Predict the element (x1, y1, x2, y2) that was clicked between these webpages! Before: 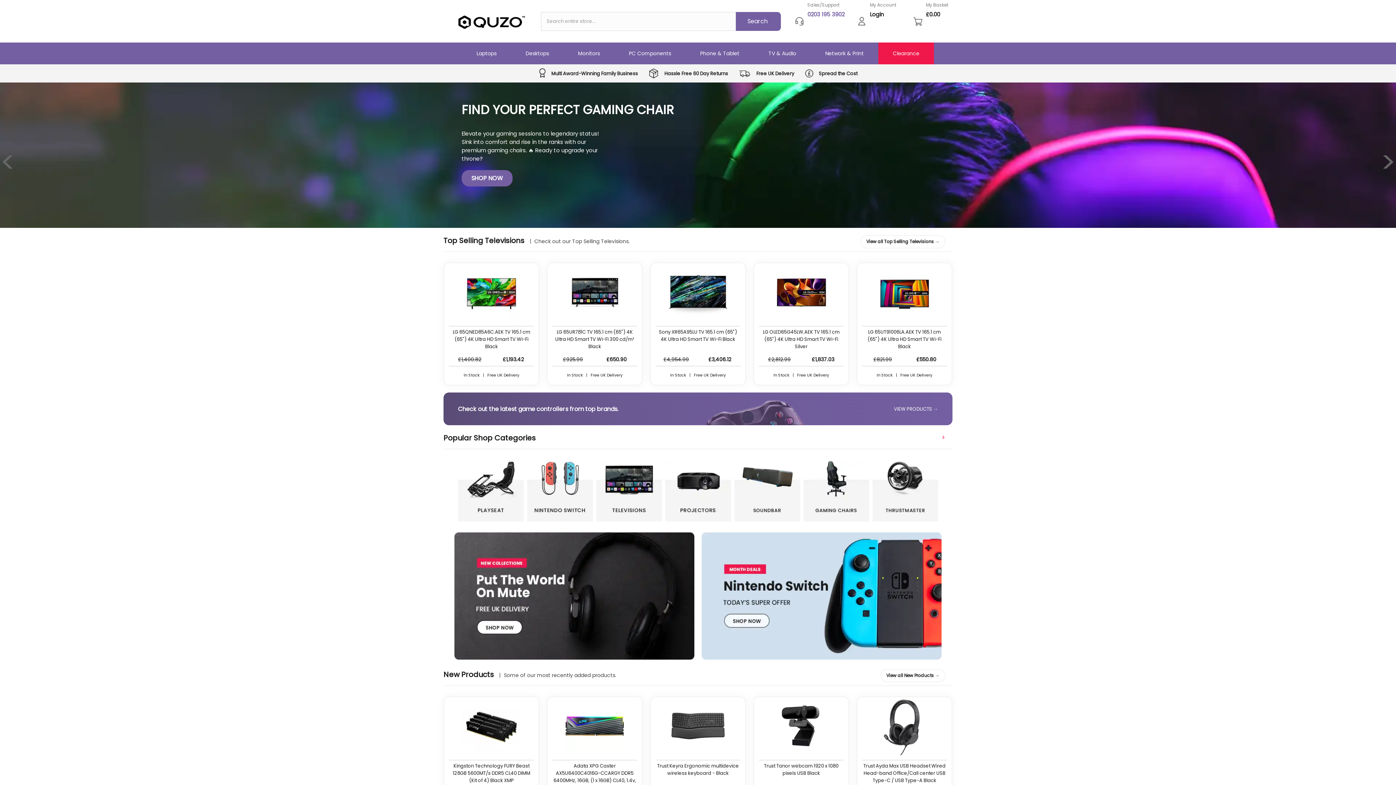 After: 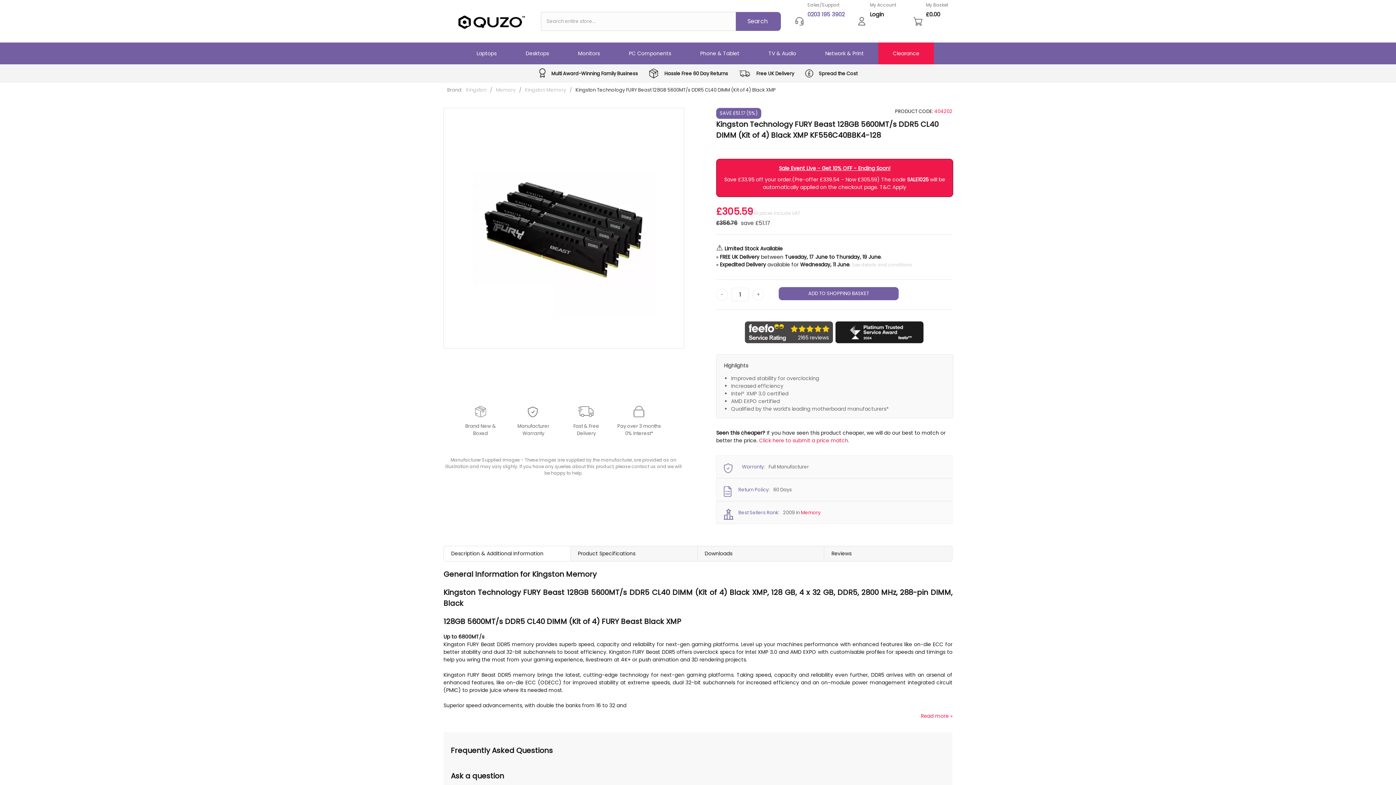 Action: bbox: (444, 750, 538, 812) label: Kingston Technology FURY Beast 128GB 5600MT/s DDR5 CL40 DIMM (Kit of 4) Black XMP
£356.76 £305.59
In Stock   |   Free UK Delivery